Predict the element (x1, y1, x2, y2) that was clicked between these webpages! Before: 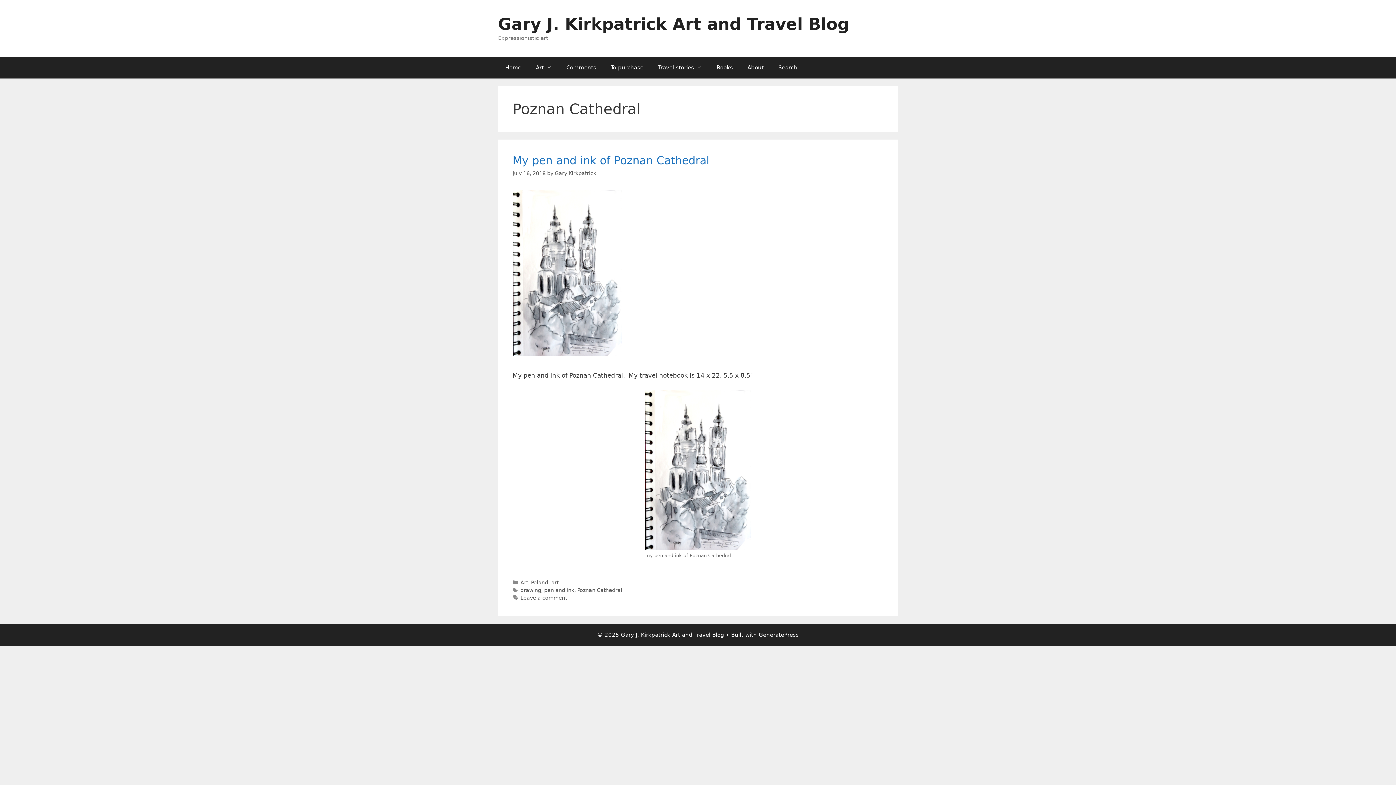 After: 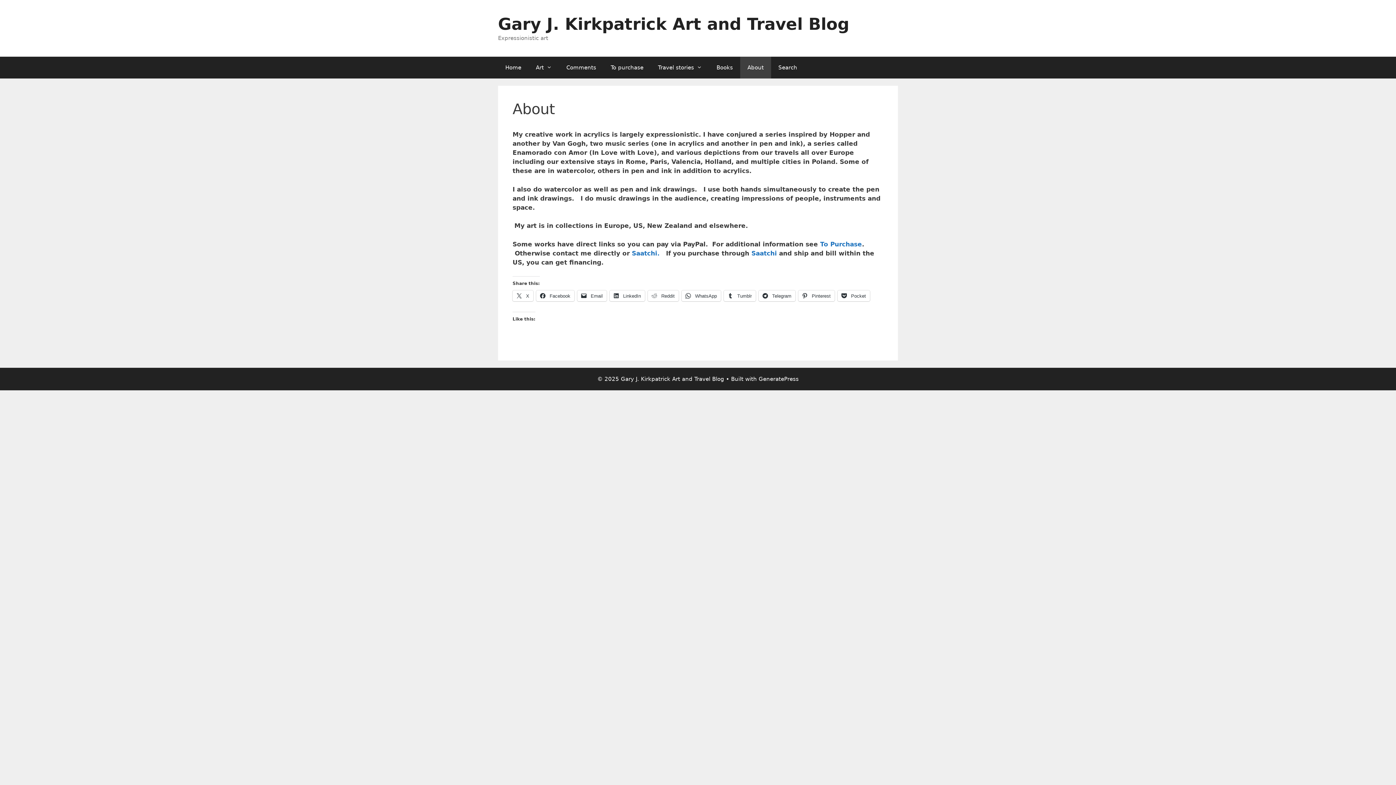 Action: label: About bbox: (740, 56, 771, 78)